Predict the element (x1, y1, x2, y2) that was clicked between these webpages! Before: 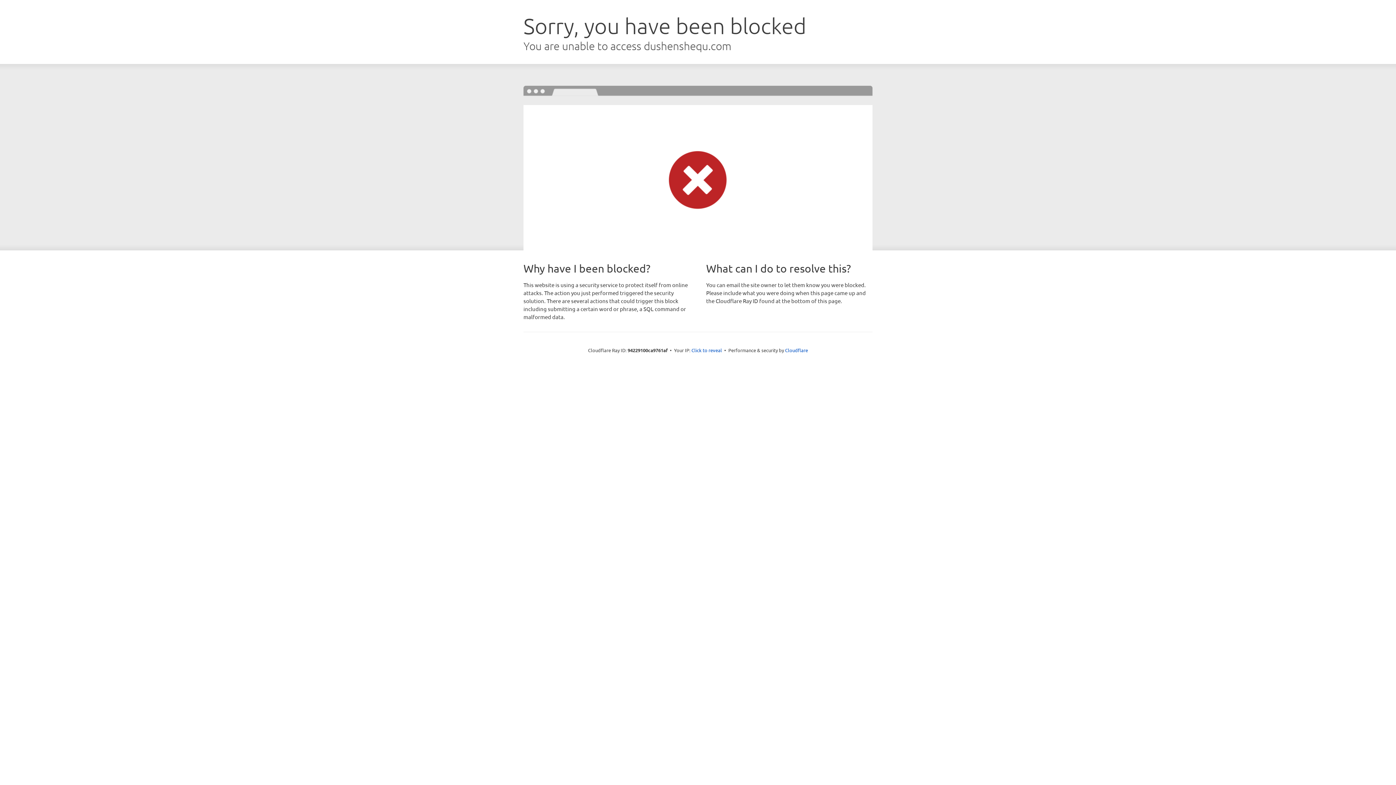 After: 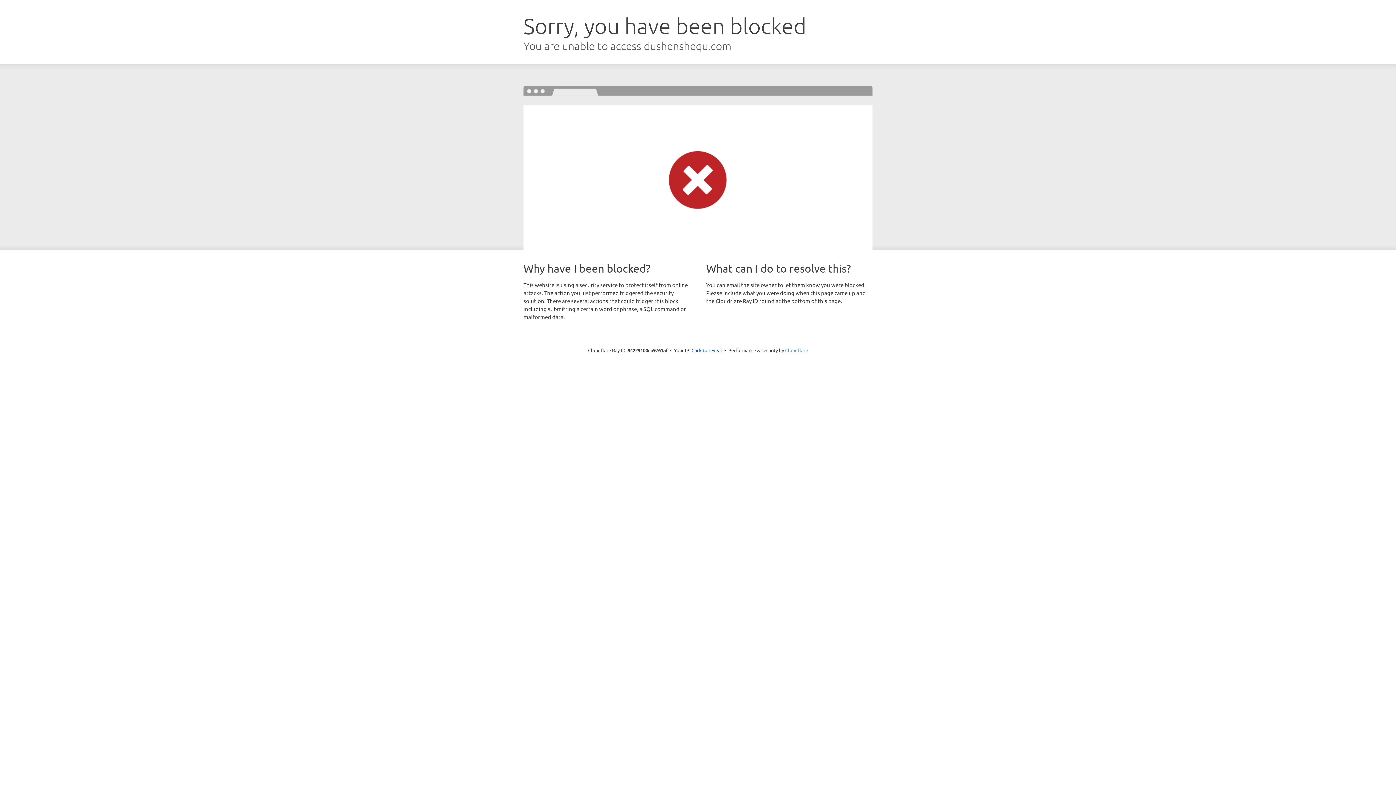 Action: bbox: (785, 347, 808, 353) label: Cloudflare